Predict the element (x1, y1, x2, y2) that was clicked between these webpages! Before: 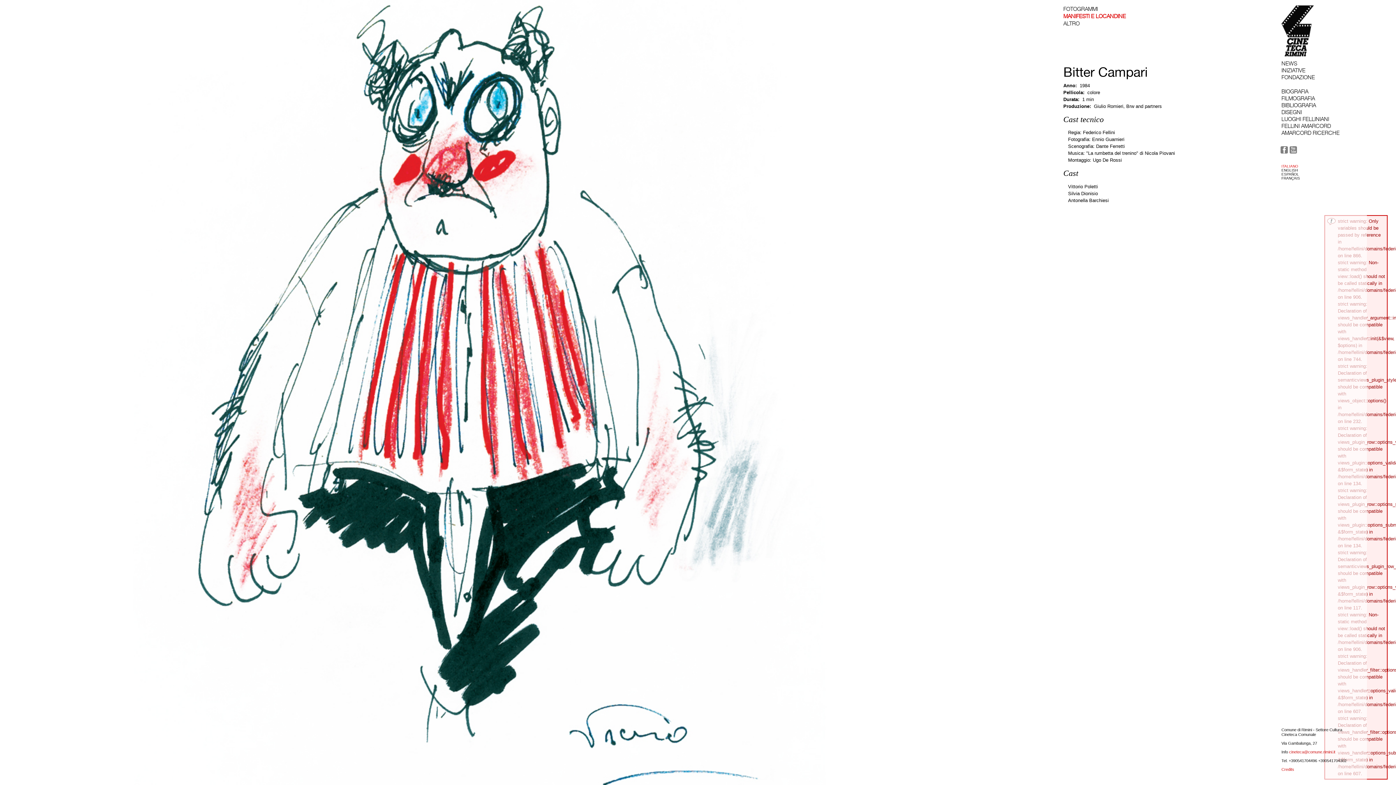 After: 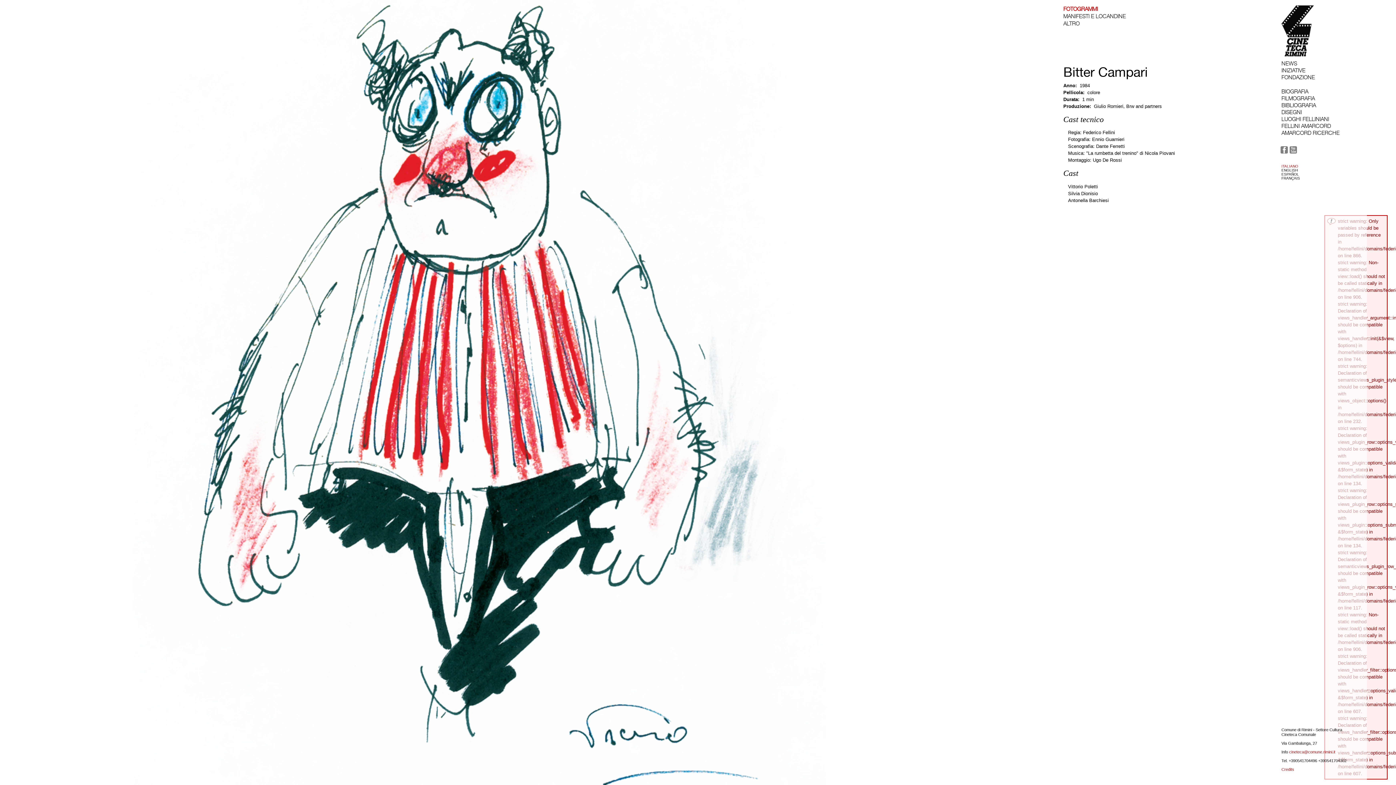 Action: label: FOTOGRAMMI bbox: (1063, 5, 1098, 12)